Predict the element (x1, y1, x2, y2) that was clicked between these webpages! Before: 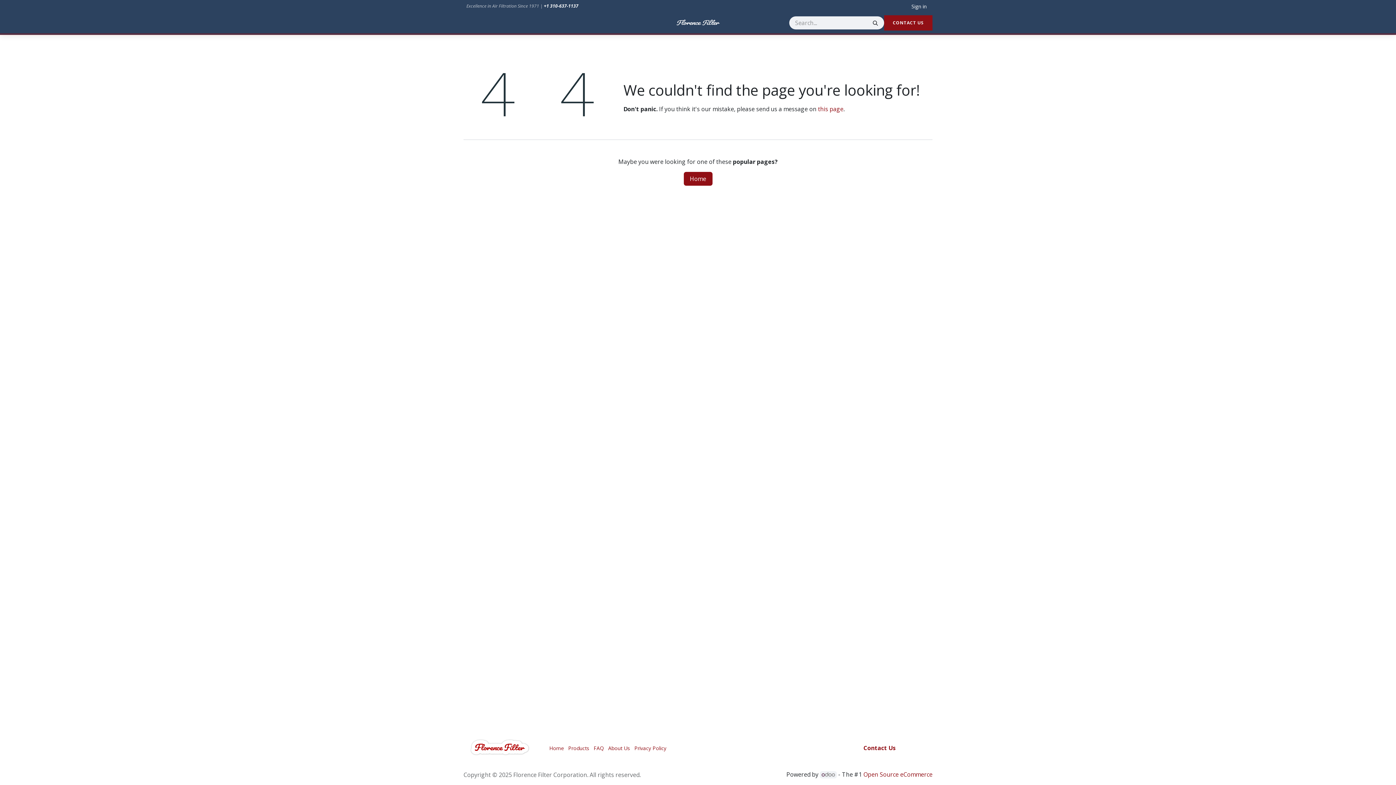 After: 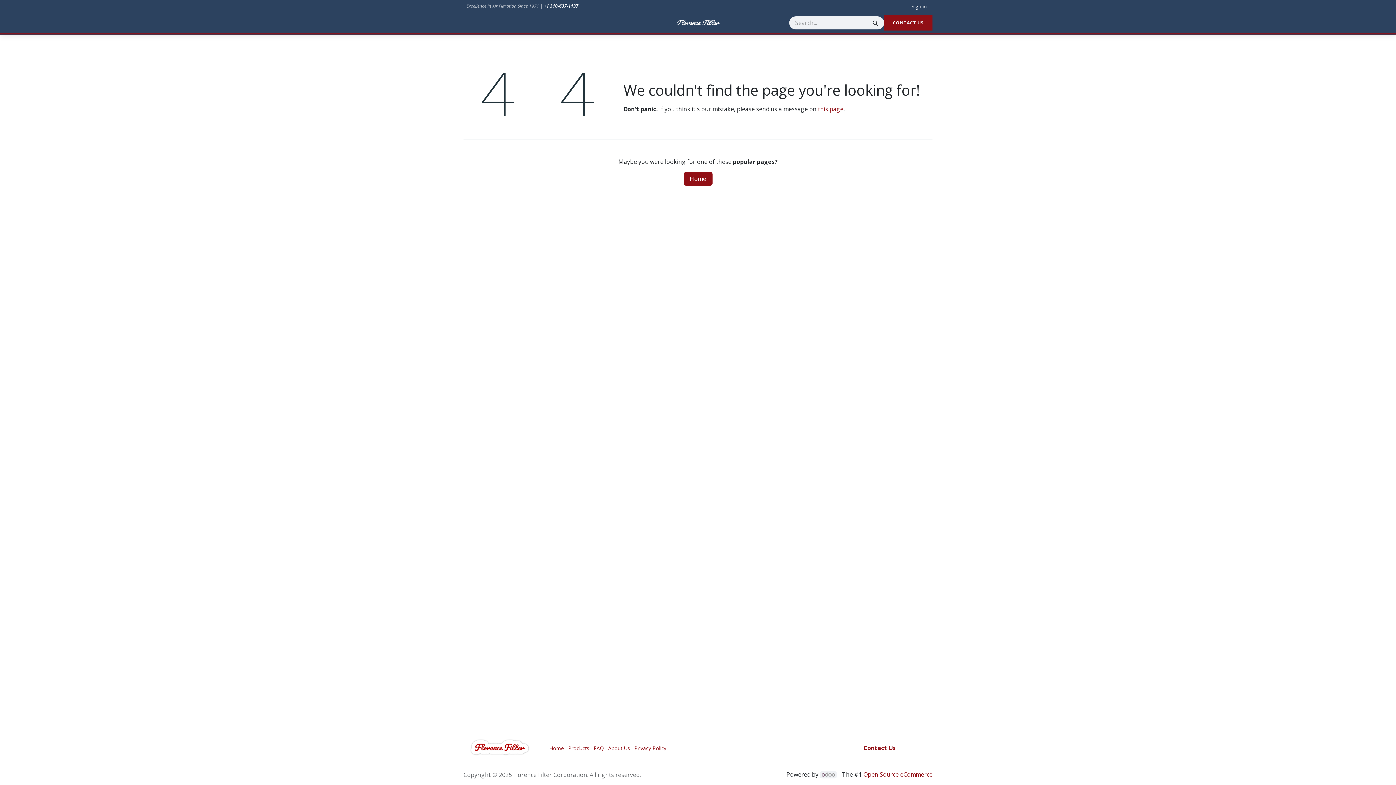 Action: bbox: (544, 2, 578, 9) label: +1 310-637-1137